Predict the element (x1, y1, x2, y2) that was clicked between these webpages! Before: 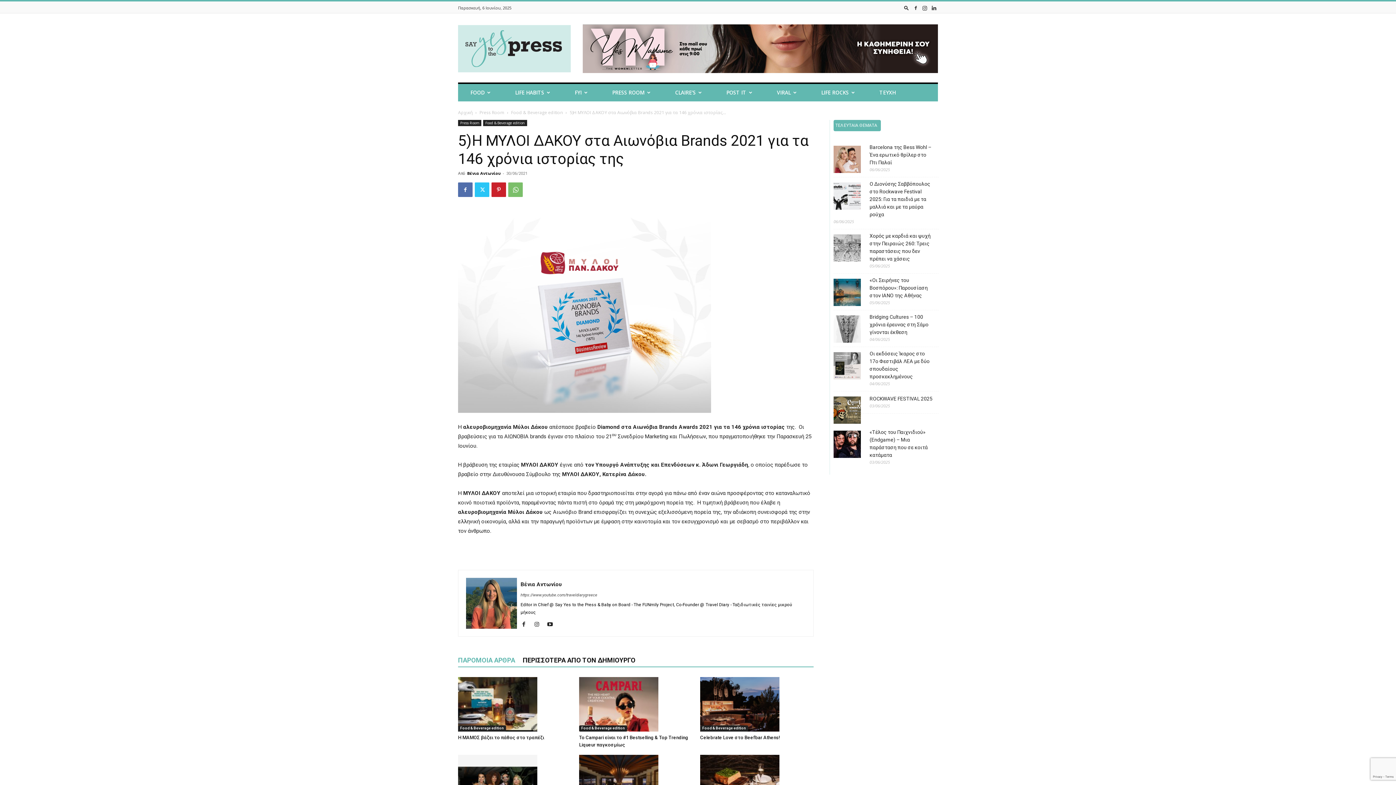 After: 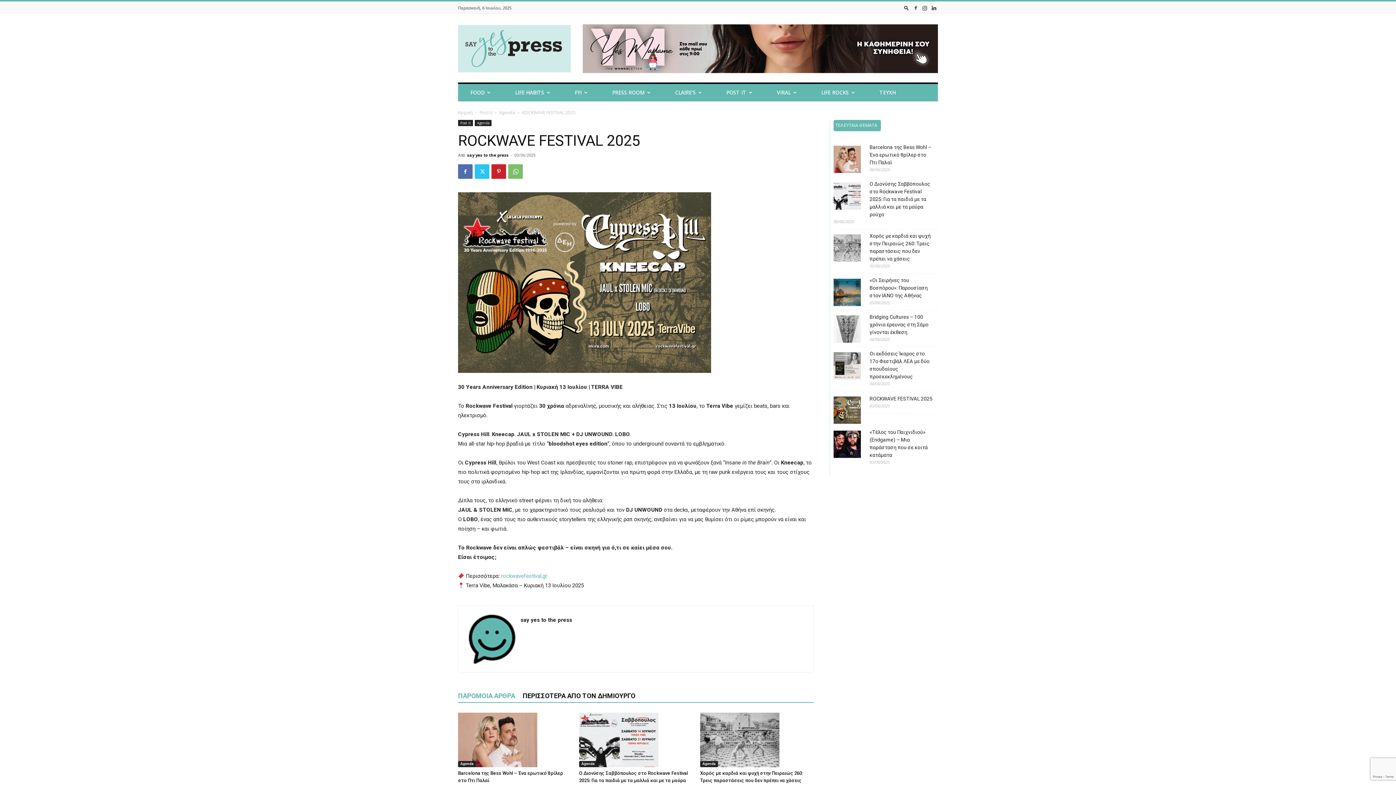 Action: bbox: (833, 396, 850, 426) label: ROCKWAVE FESTIVAL 2025